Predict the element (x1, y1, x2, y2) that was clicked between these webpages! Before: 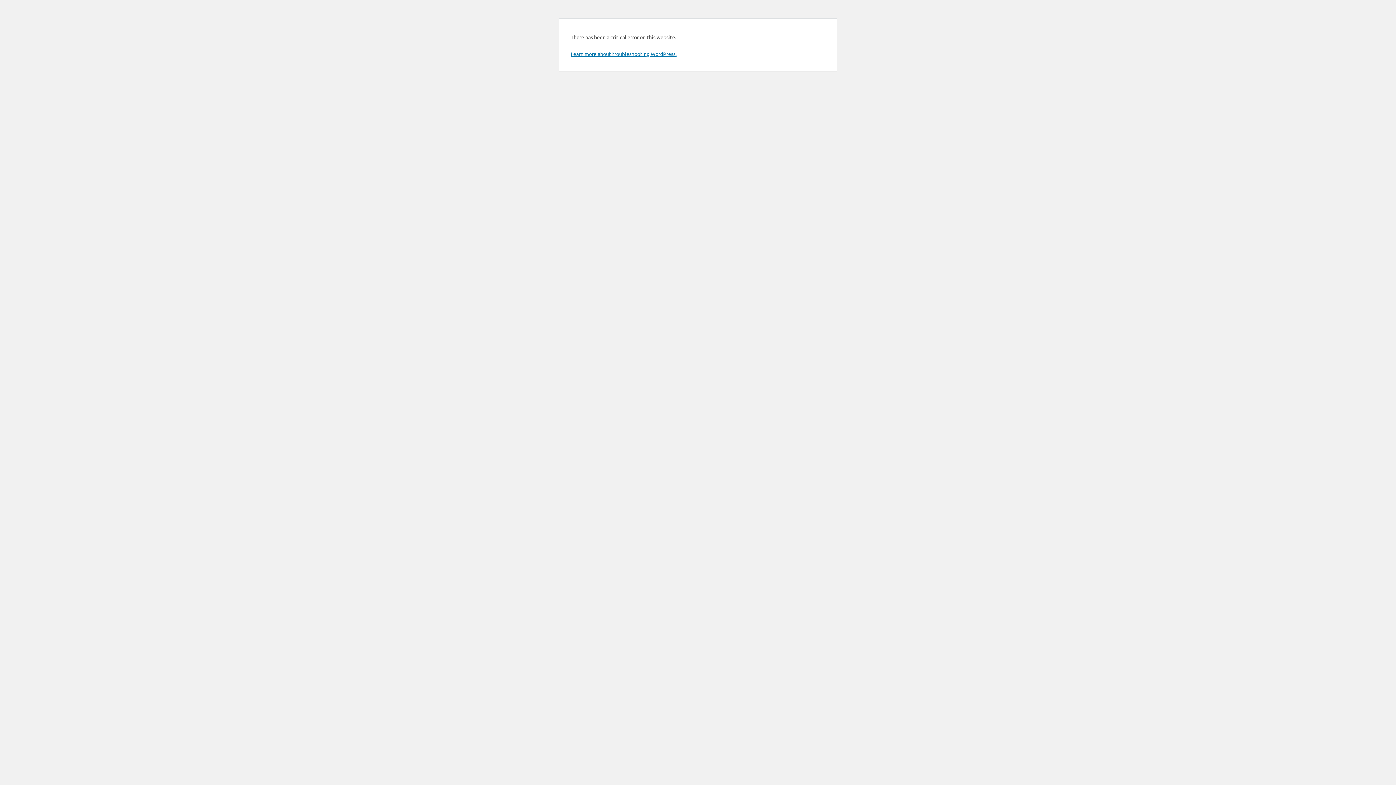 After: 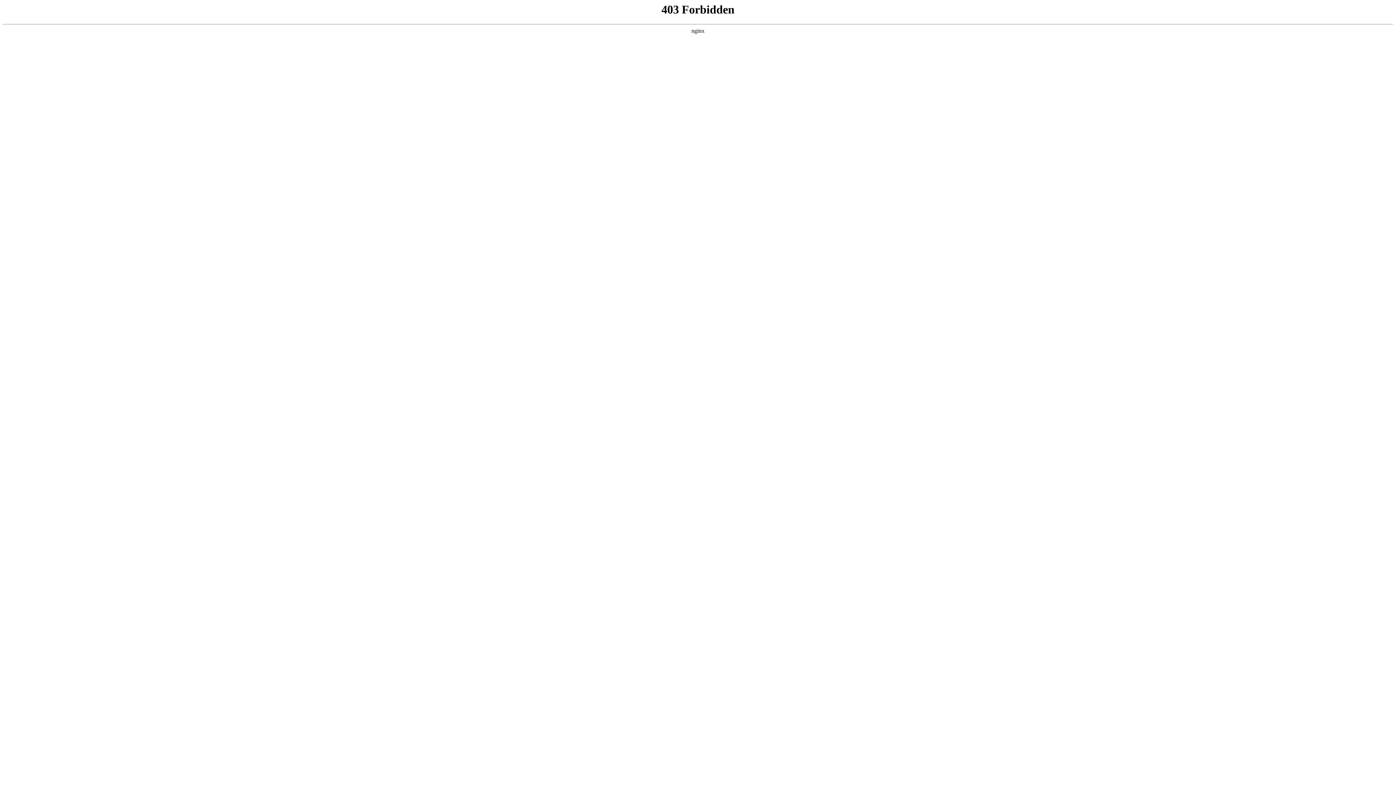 Action: label: Learn more about troubleshooting WordPress. bbox: (570, 50, 676, 57)